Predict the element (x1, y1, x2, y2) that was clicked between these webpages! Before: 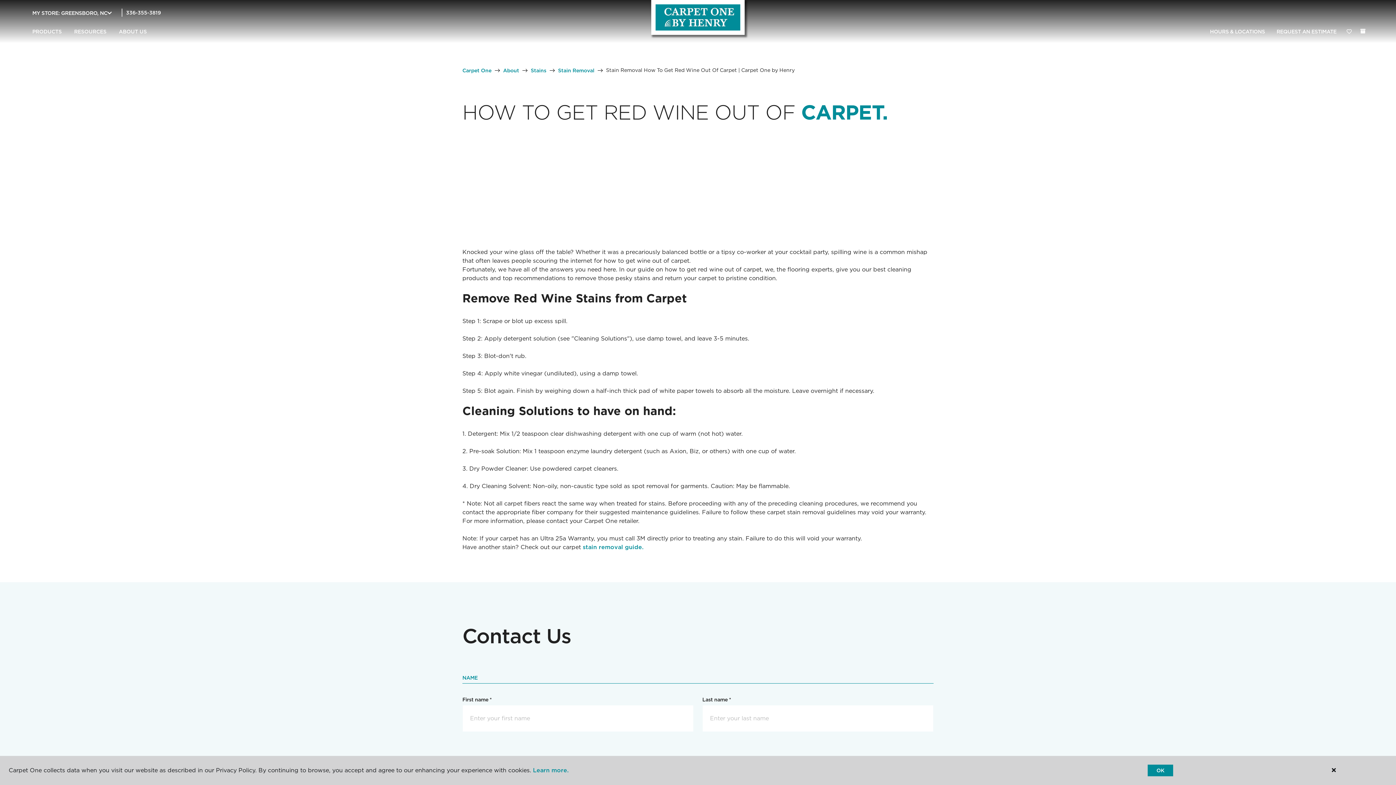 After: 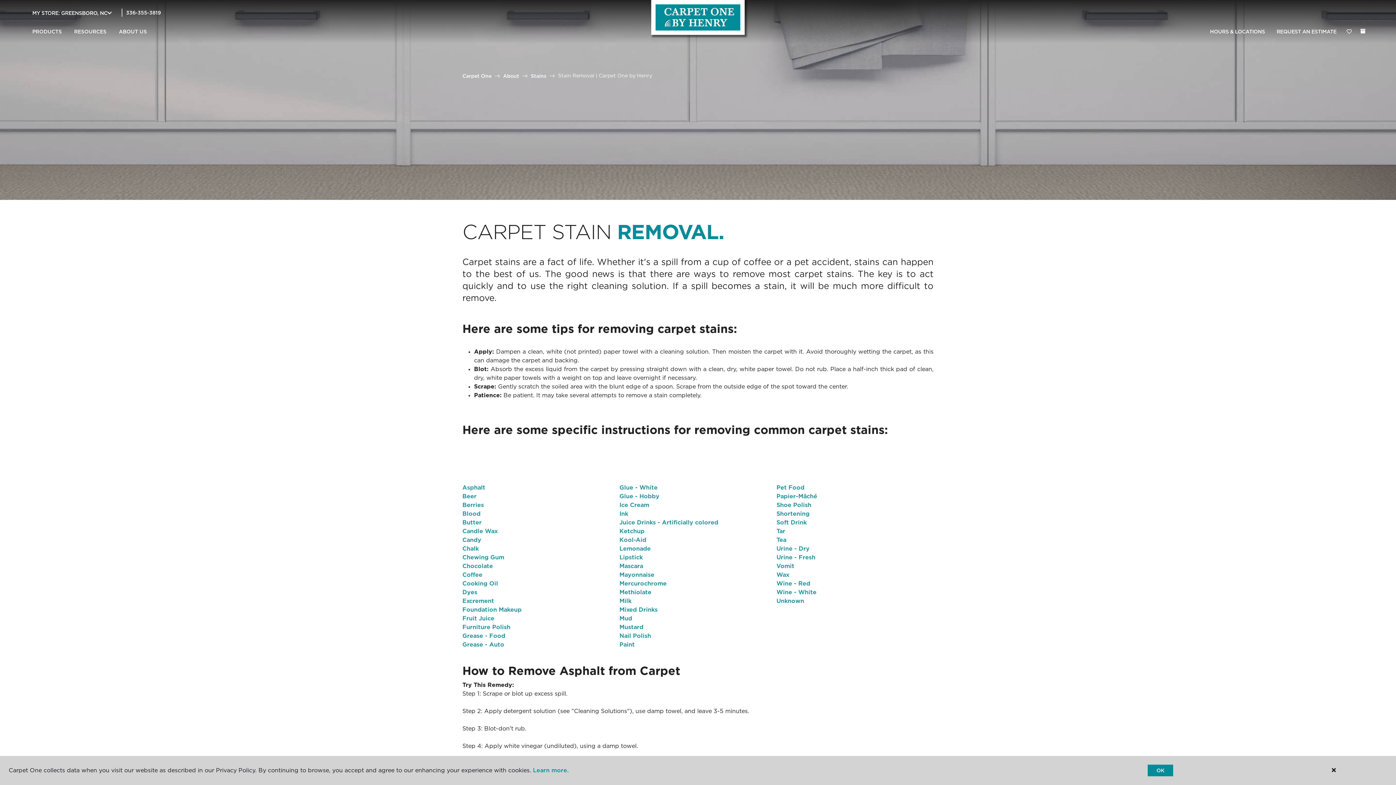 Action: bbox: (582, 544, 643, 550) label: stain removal guide.